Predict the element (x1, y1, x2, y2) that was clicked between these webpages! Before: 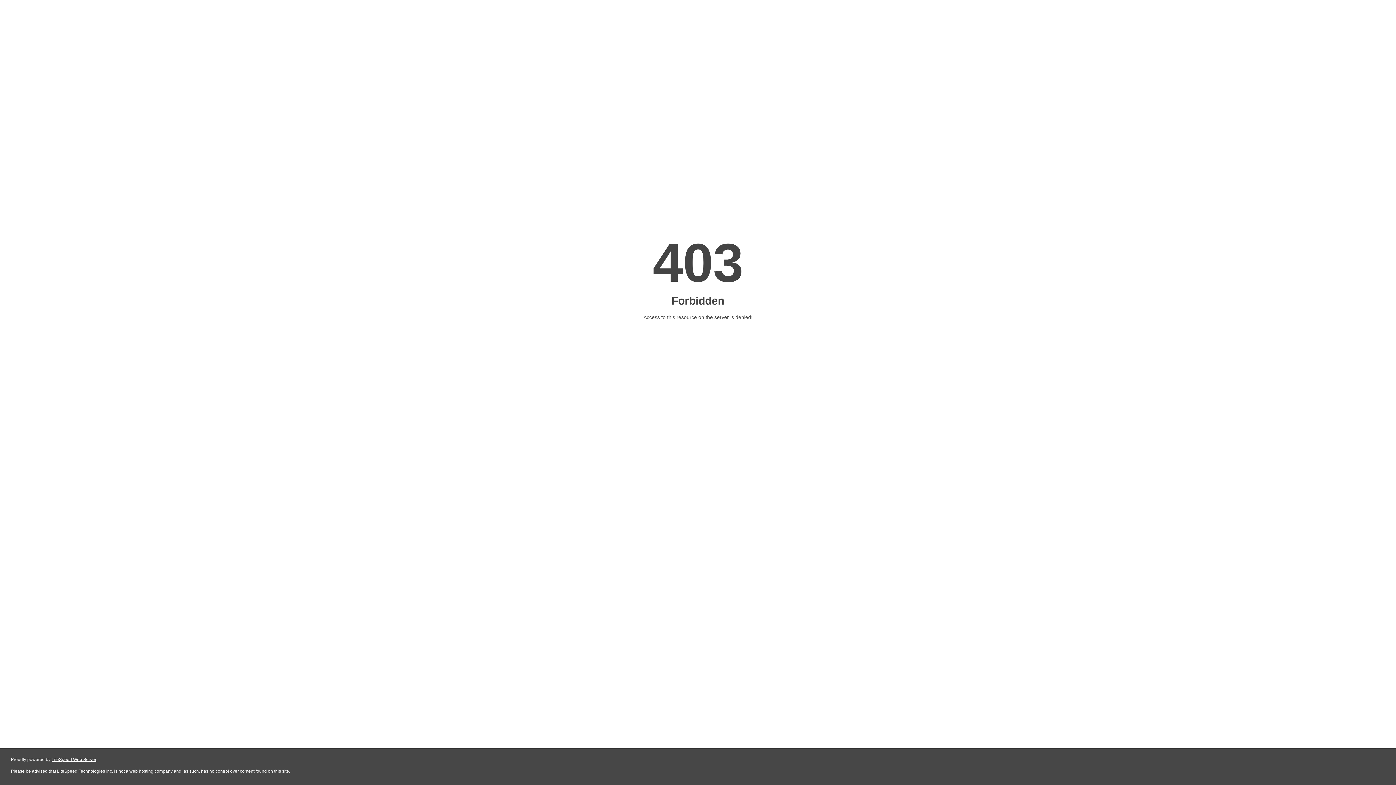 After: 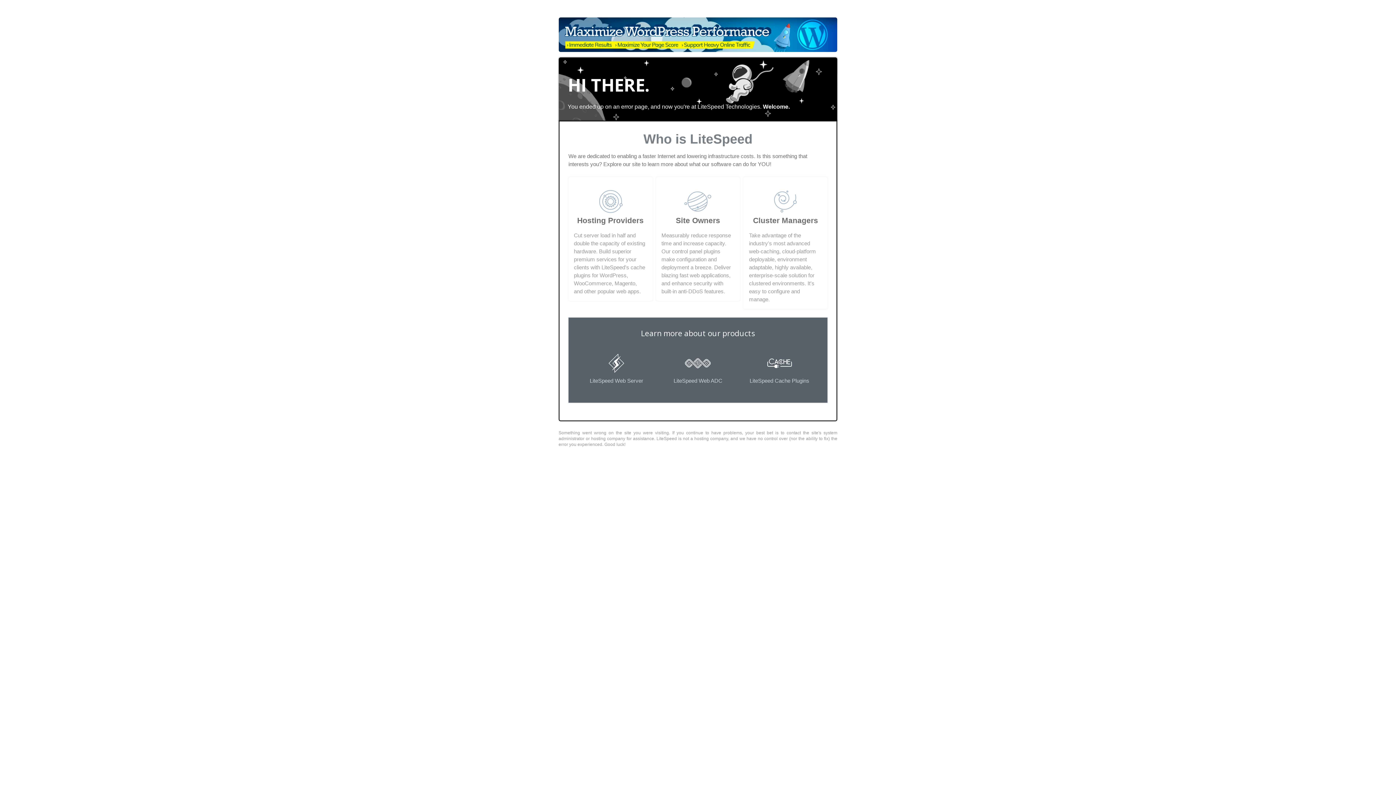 Action: bbox: (51, 757, 96, 762) label: LiteSpeed Web Server